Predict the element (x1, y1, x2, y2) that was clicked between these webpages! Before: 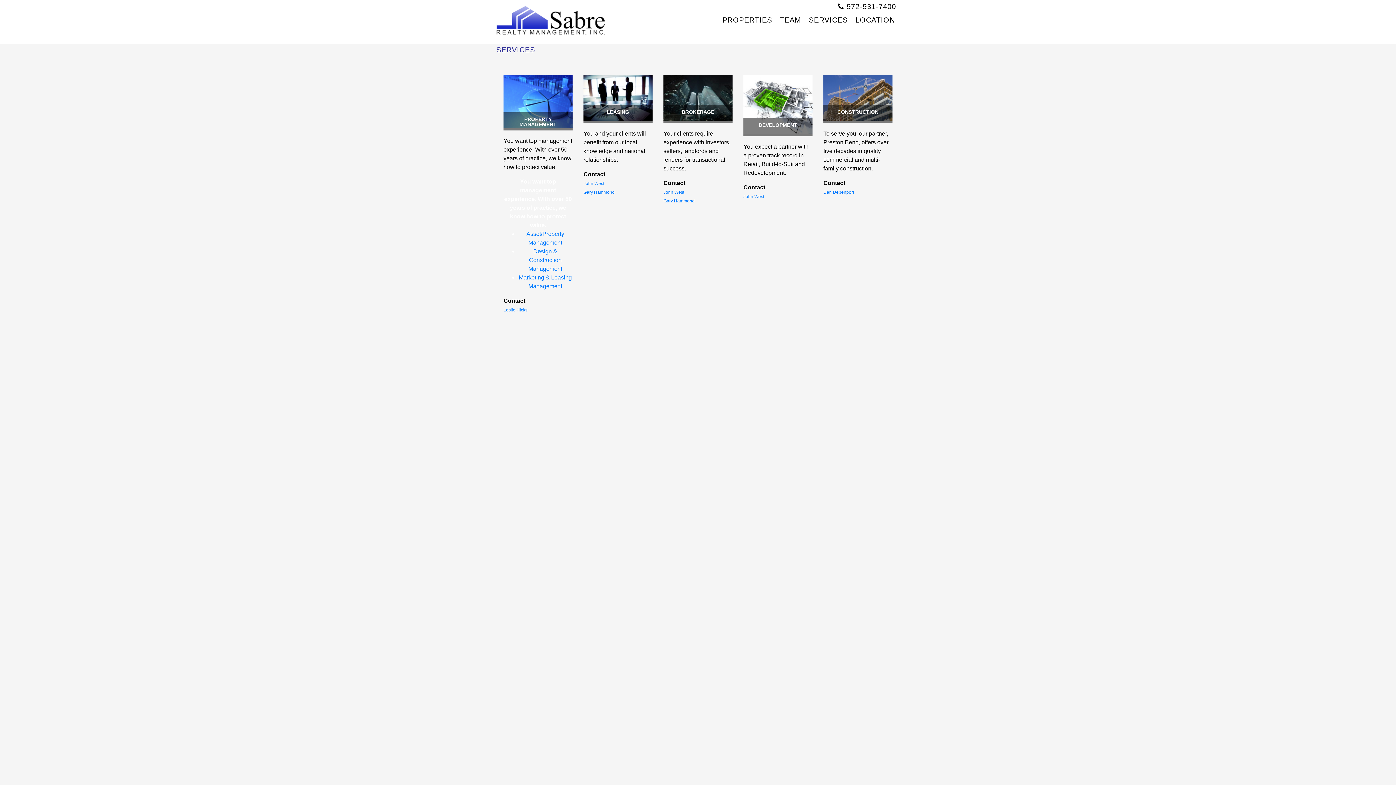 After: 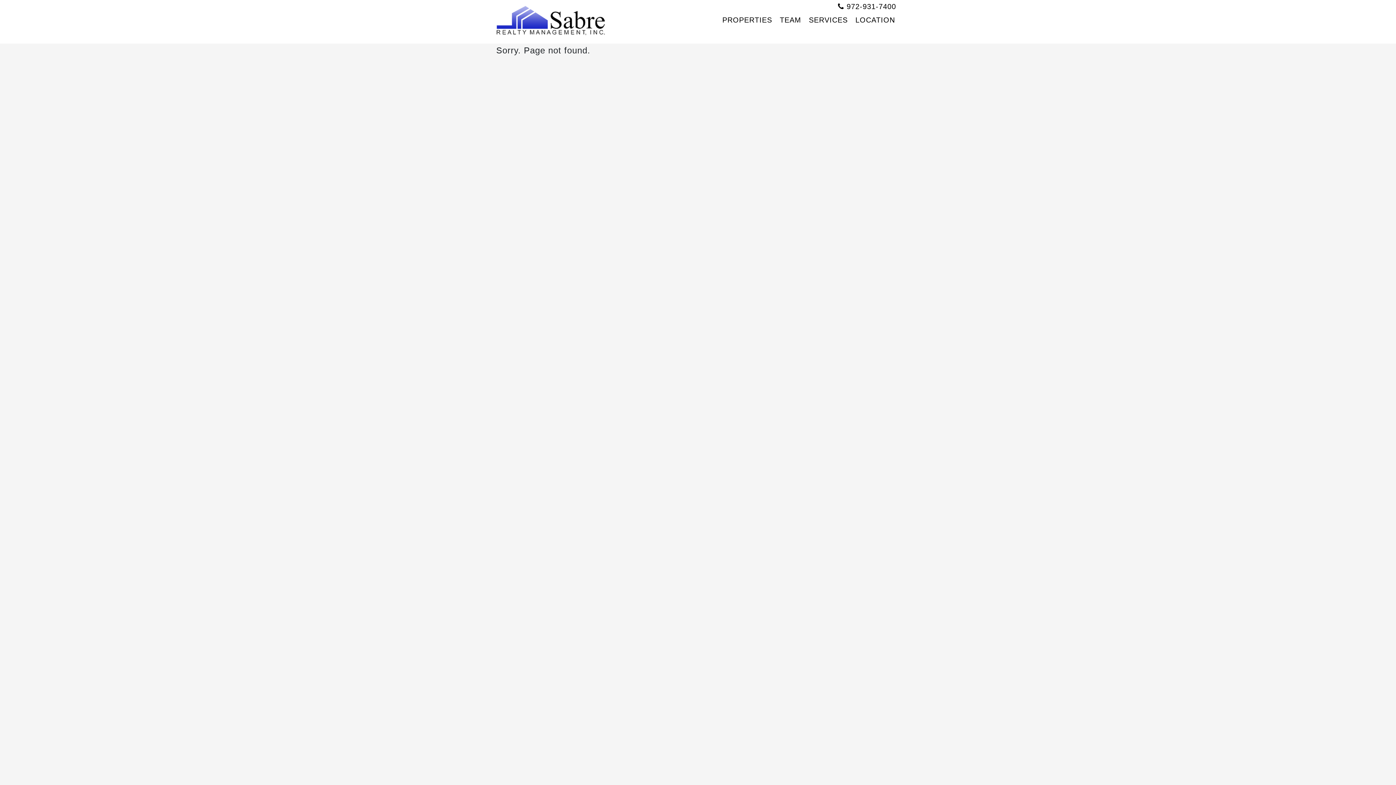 Action: label: John West bbox: (663, 189, 684, 195)